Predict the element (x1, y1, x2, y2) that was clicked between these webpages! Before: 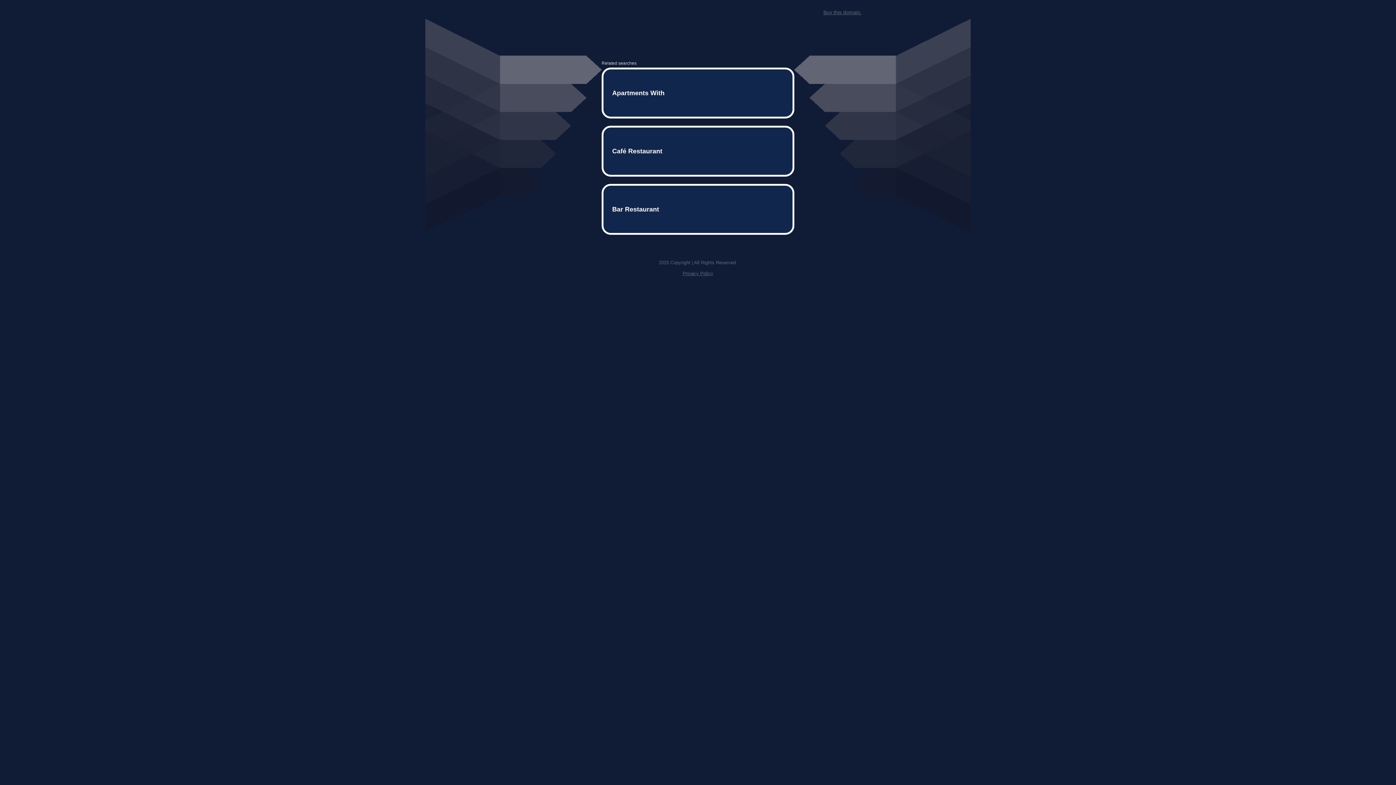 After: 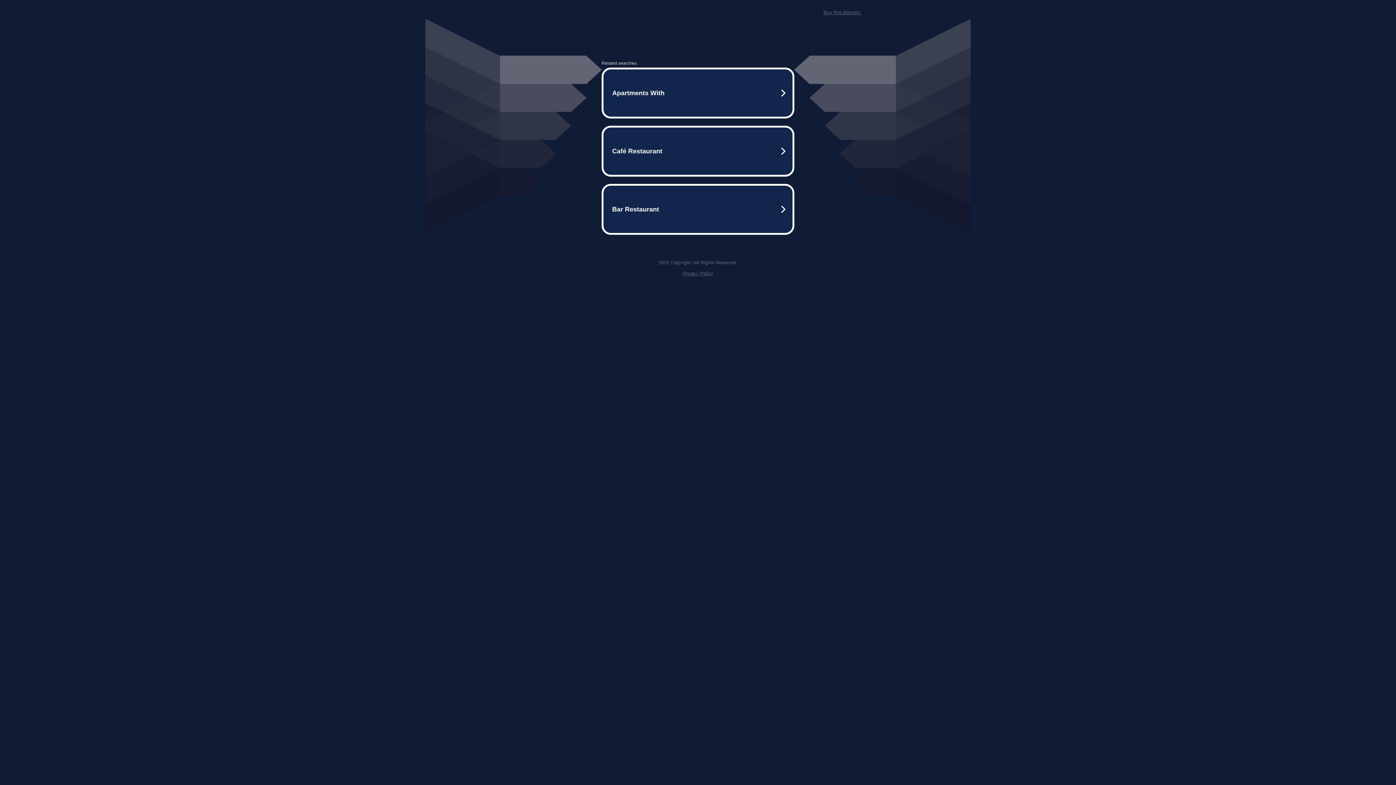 Action: label: Privacy Policy bbox: (682, 259, 713, 264)